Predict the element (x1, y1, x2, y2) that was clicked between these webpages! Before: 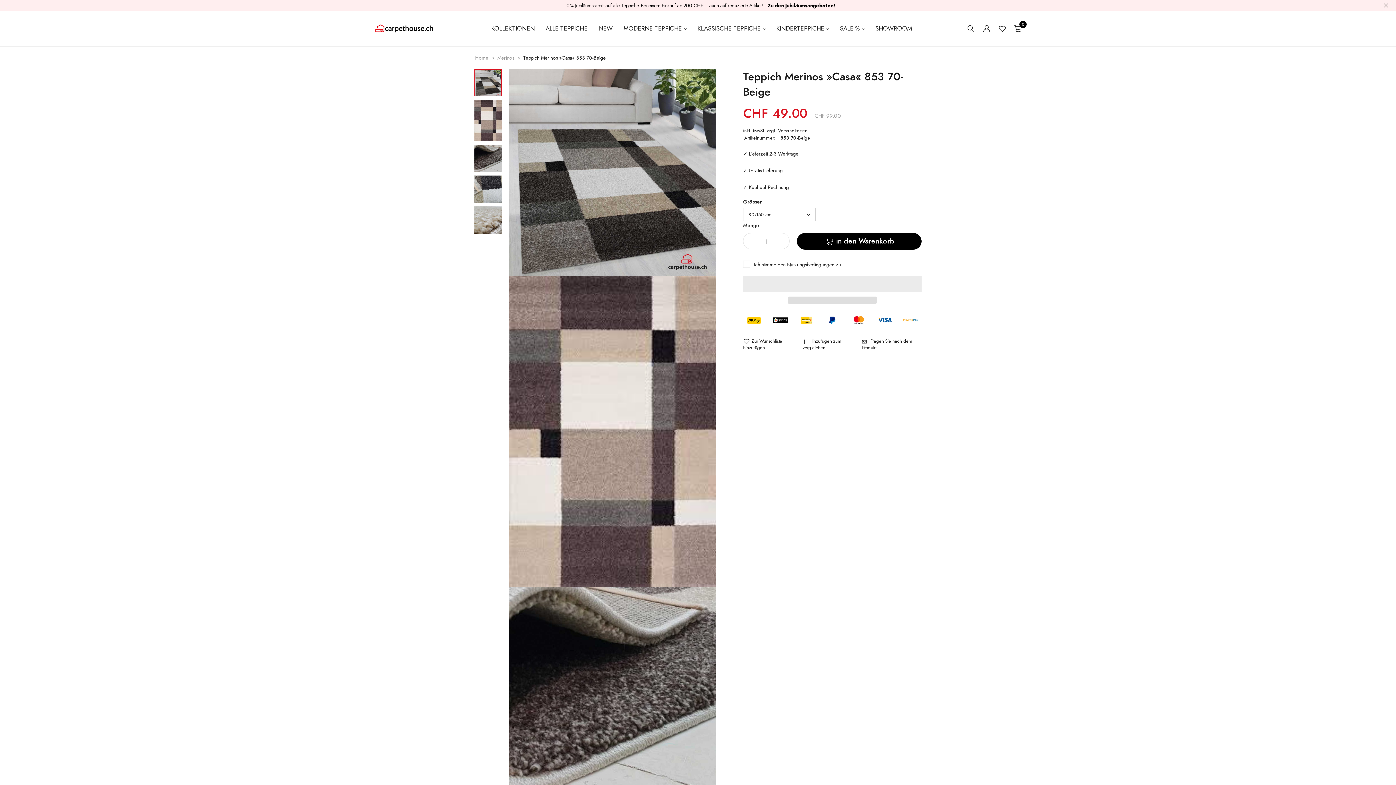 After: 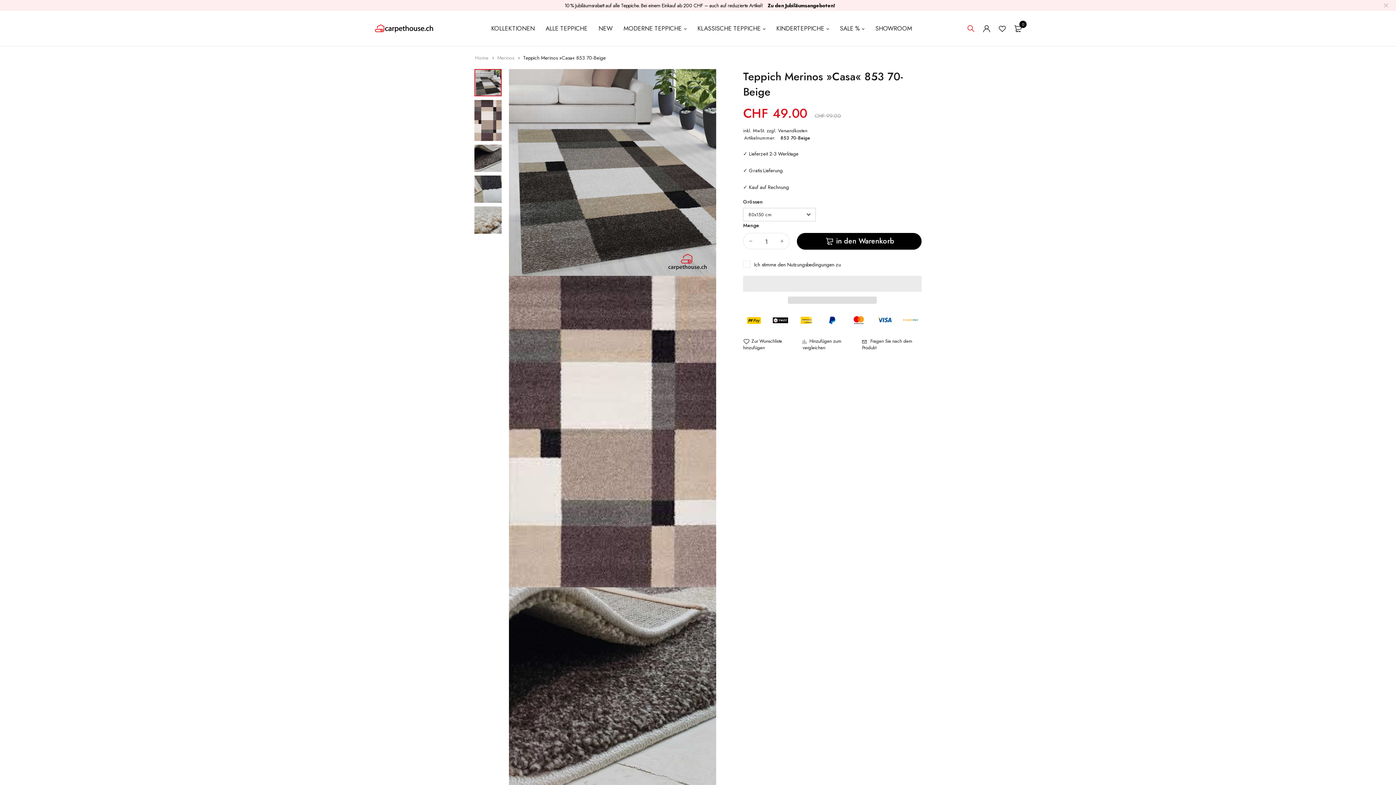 Action: bbox: (967, 20, 974, 36)